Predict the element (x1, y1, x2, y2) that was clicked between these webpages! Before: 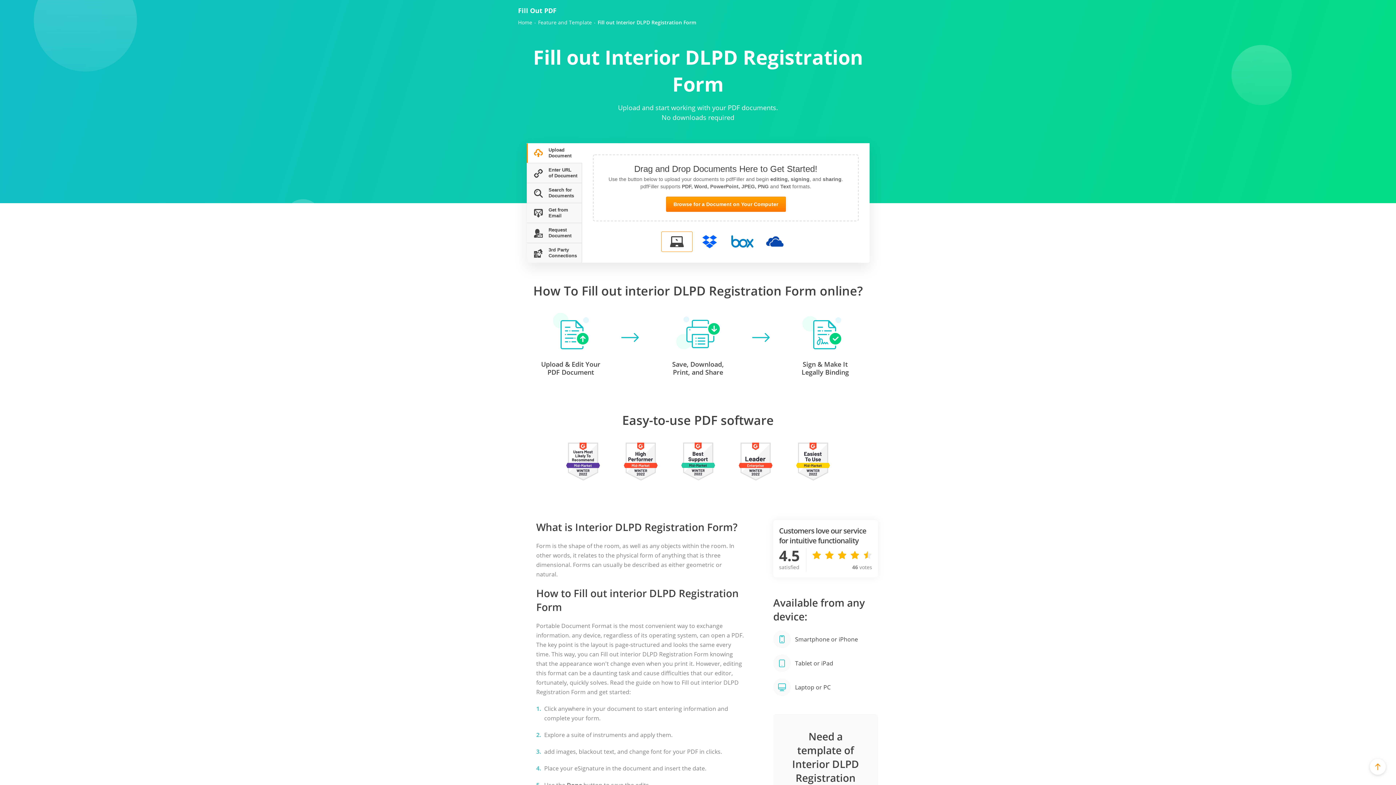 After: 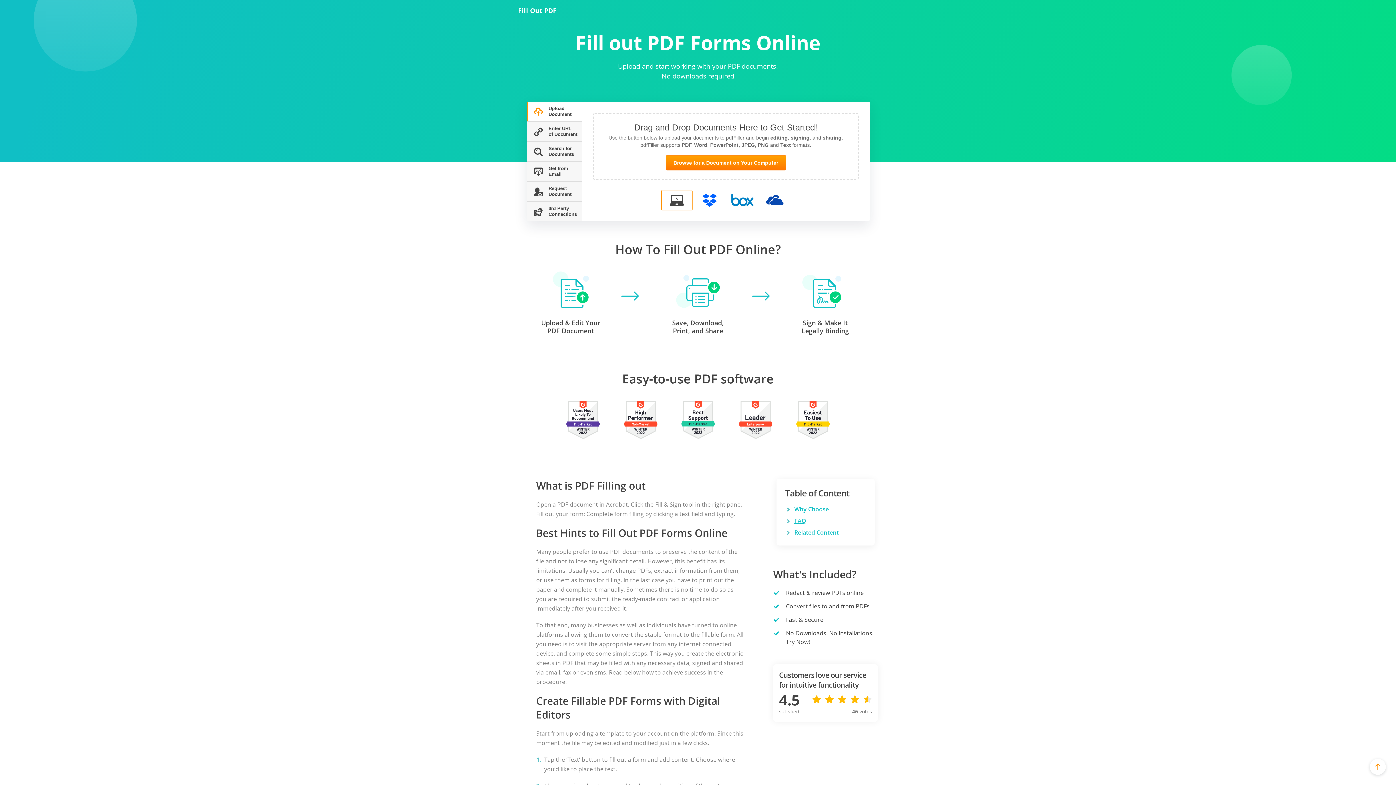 Action: label: Fill Out PDF bbox: (518, 6, 556, 14)